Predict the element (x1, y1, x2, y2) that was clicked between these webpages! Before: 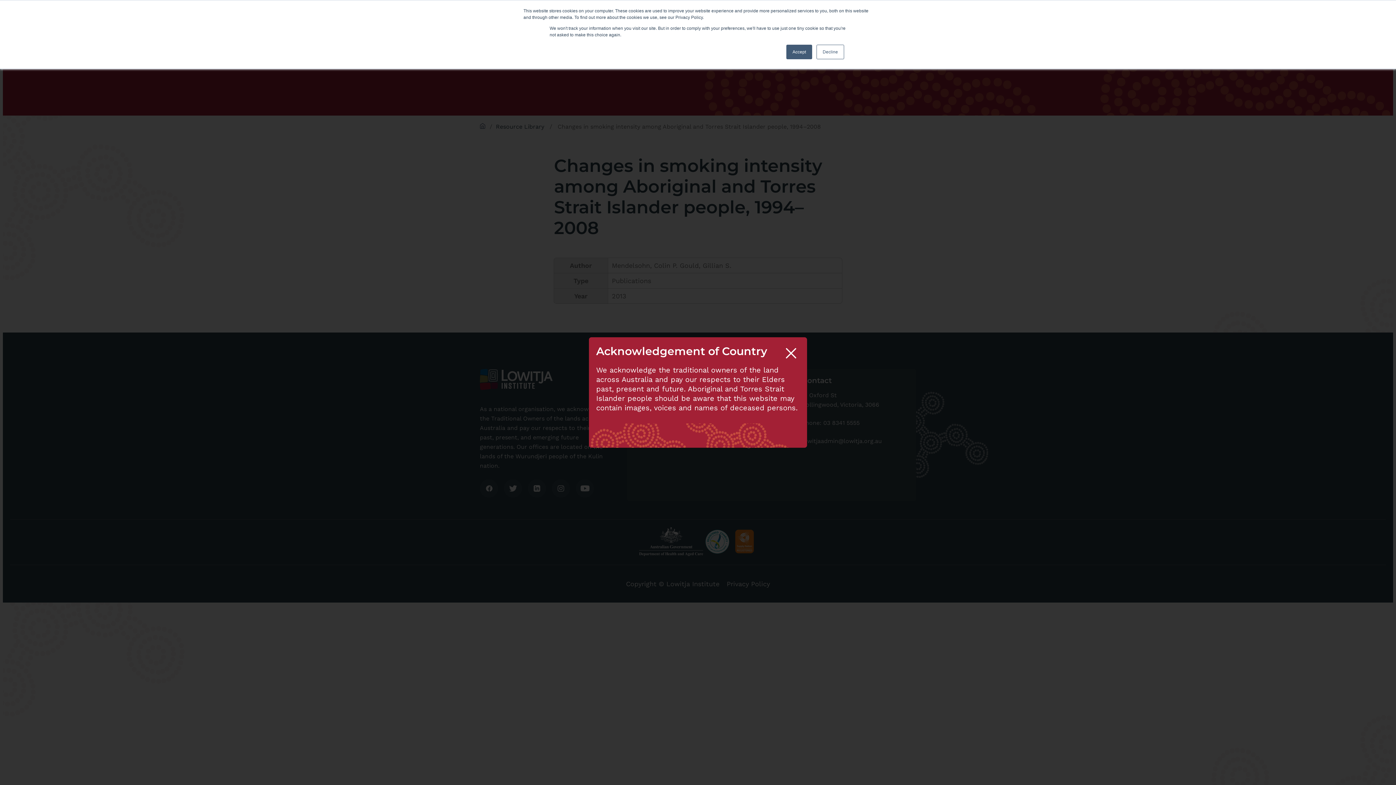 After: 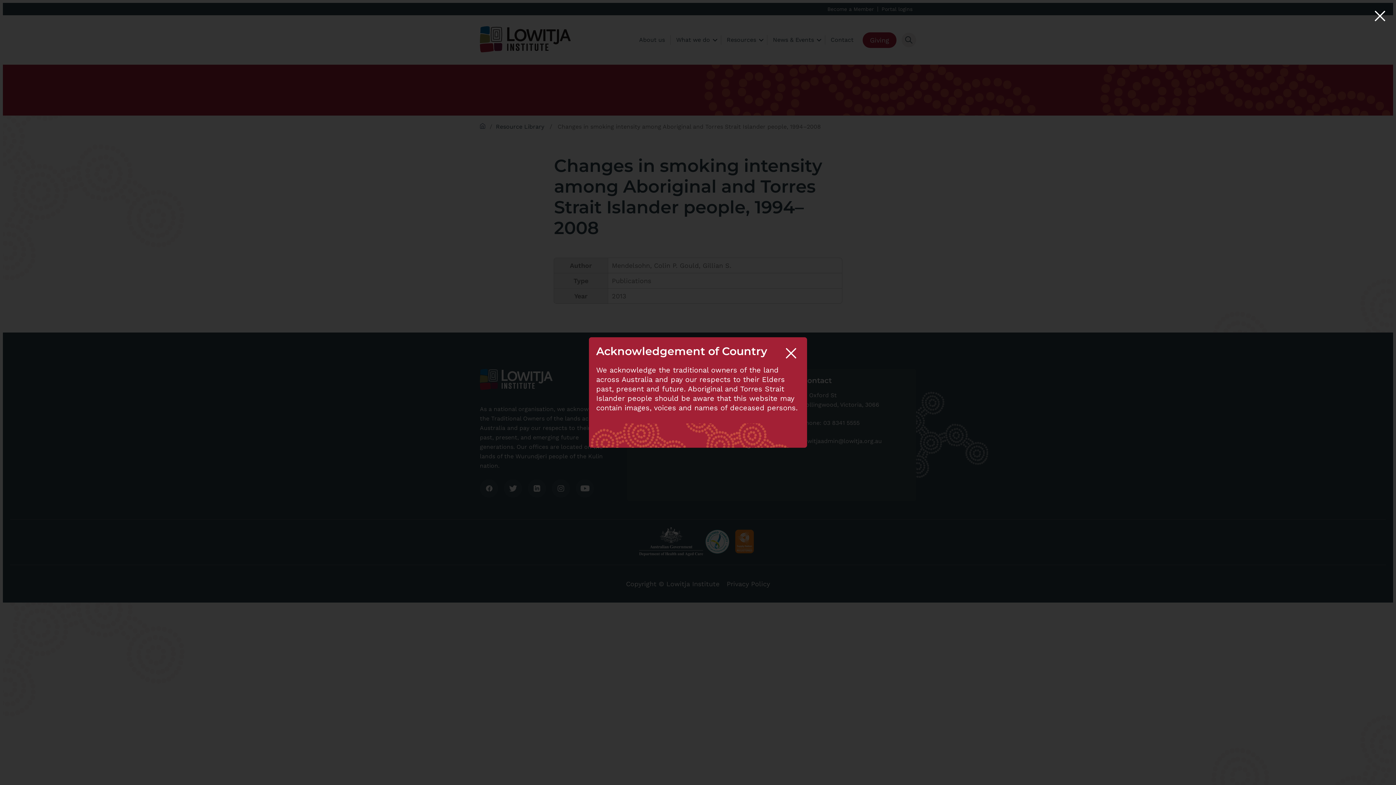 Action: label: Accept bbox: (786, 44, 812, 59)